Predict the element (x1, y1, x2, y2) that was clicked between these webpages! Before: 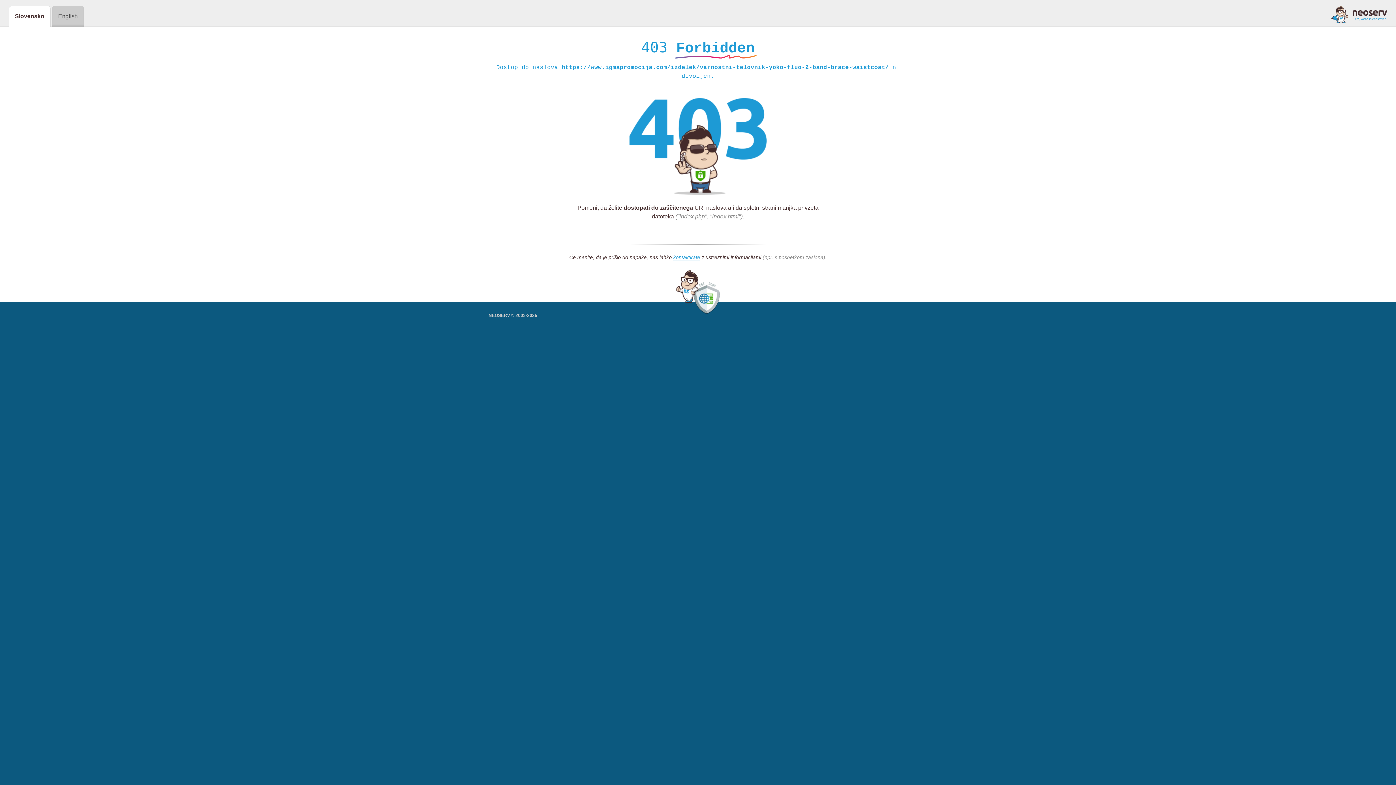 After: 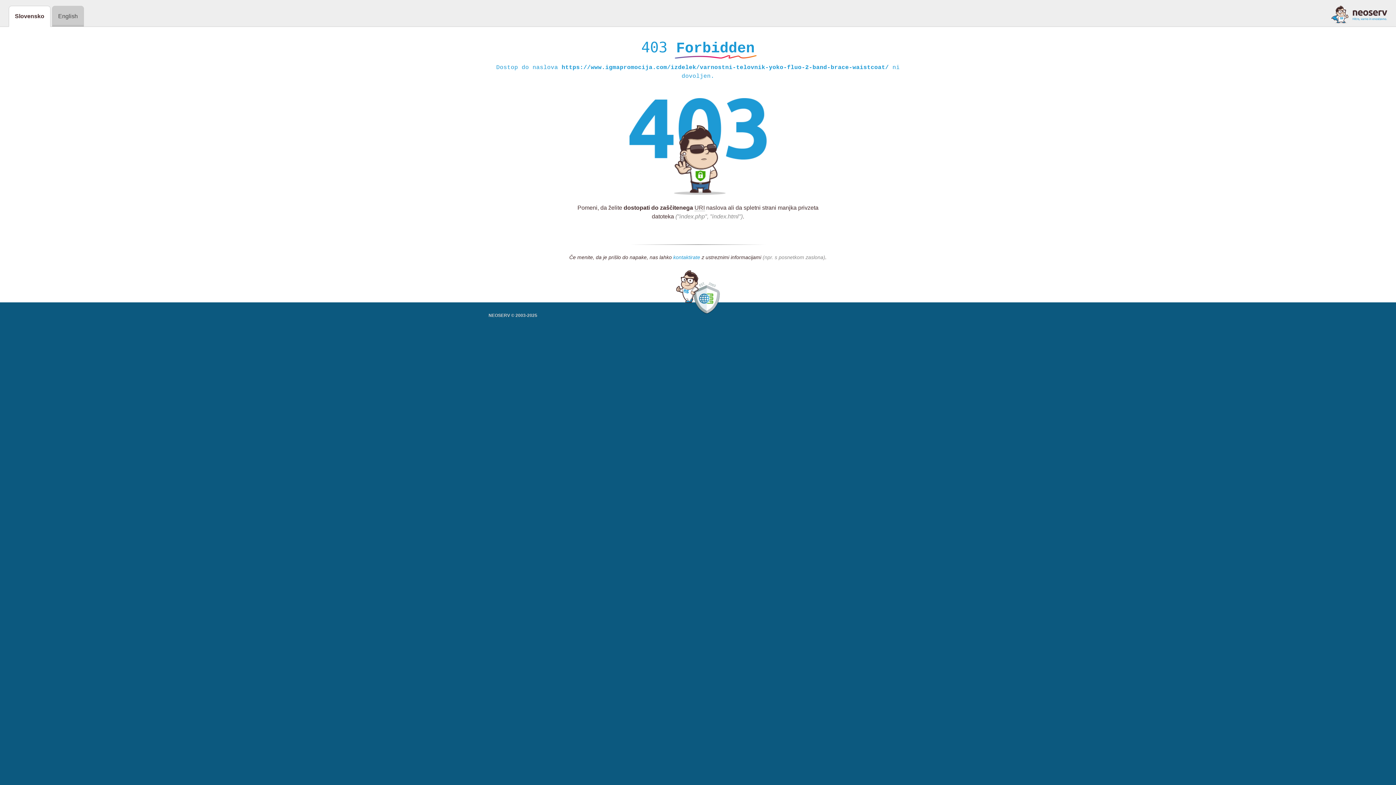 Action: bbox: (673, 254, 700, 261) label: kontaktirate